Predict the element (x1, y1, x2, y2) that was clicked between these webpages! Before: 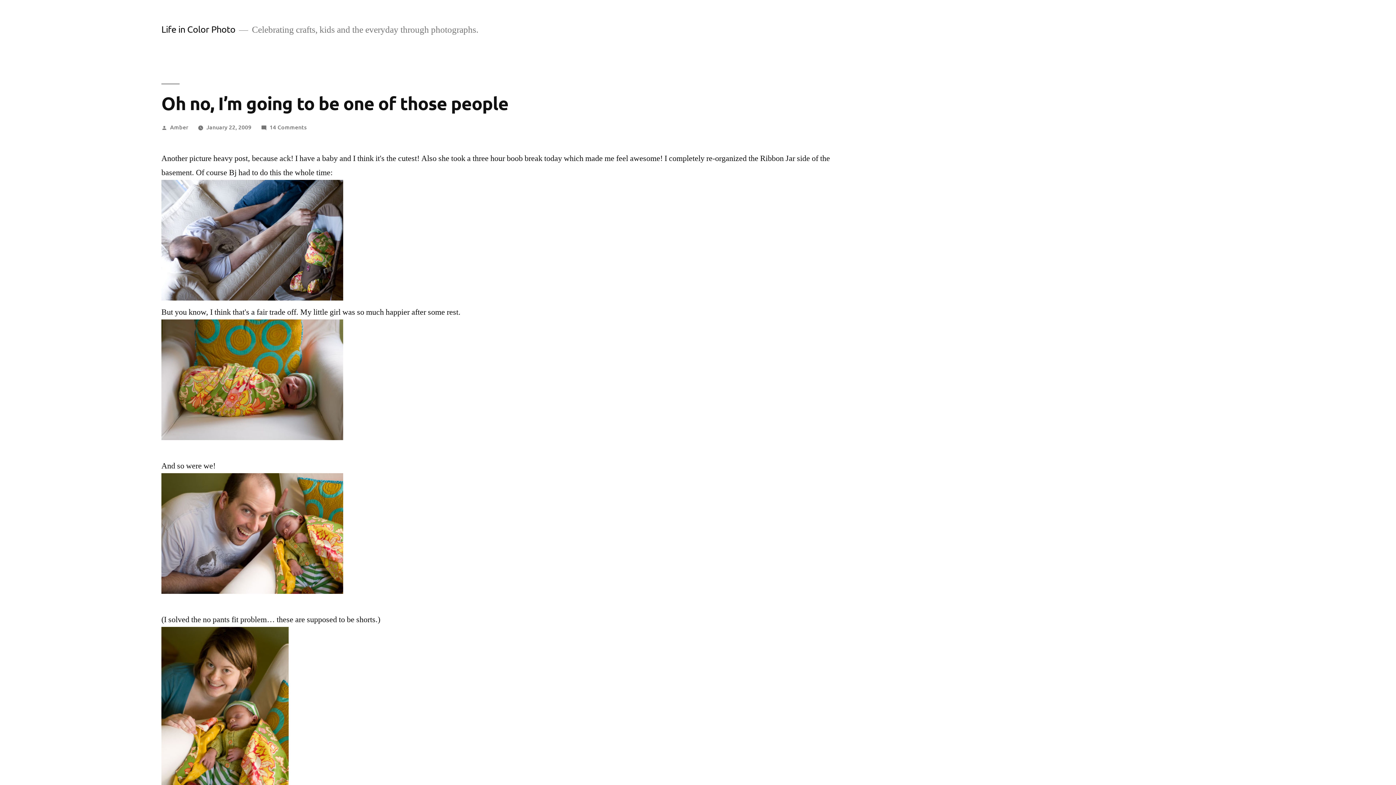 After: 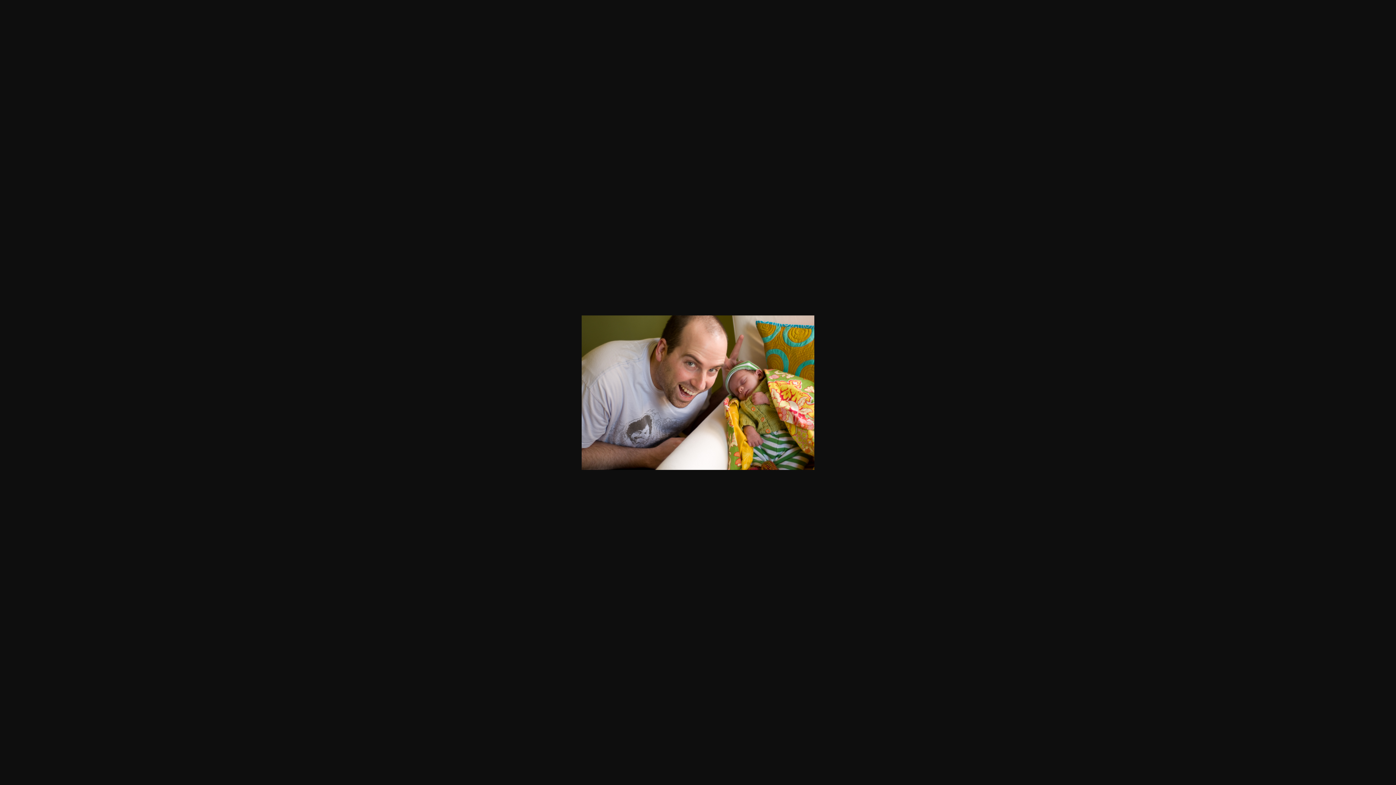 Action: bbox: (161, 586, 343, 596)